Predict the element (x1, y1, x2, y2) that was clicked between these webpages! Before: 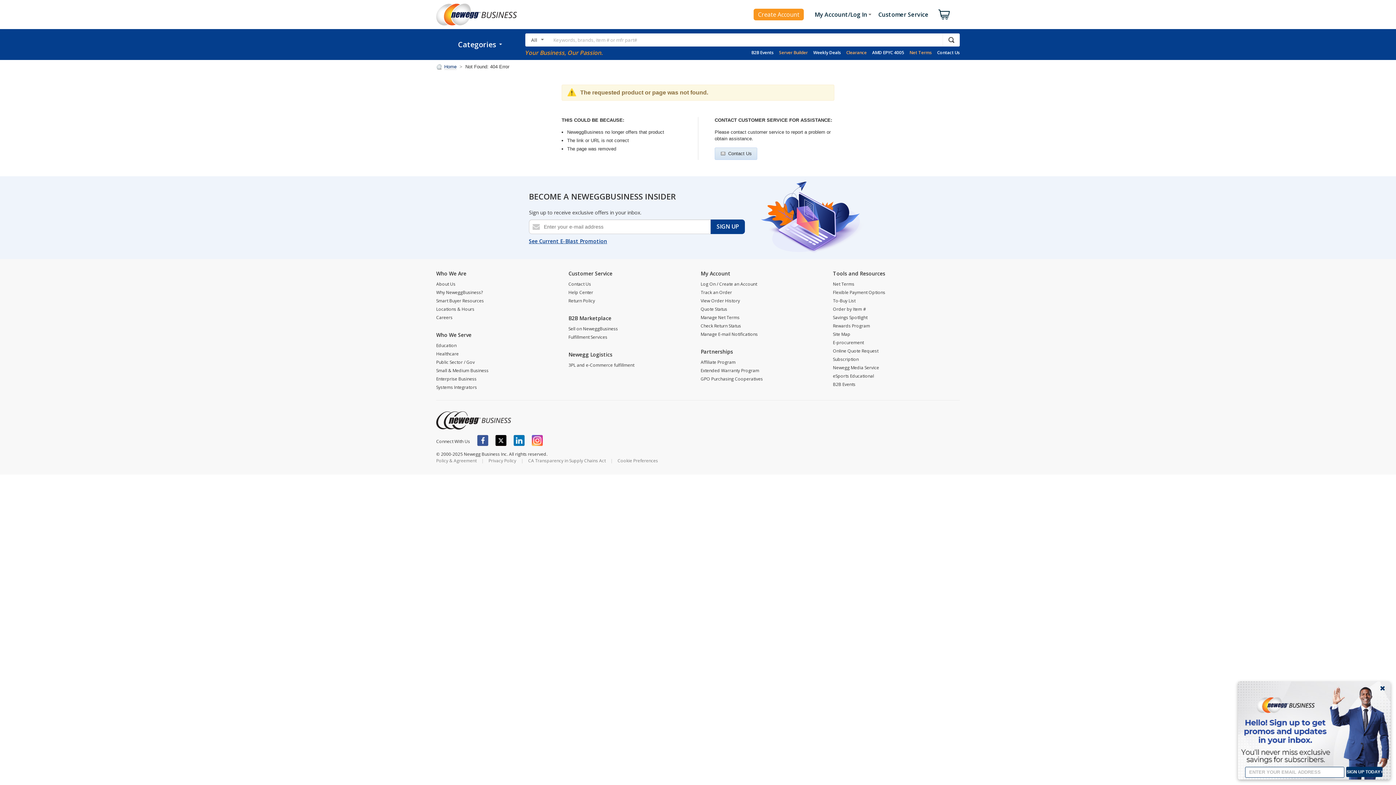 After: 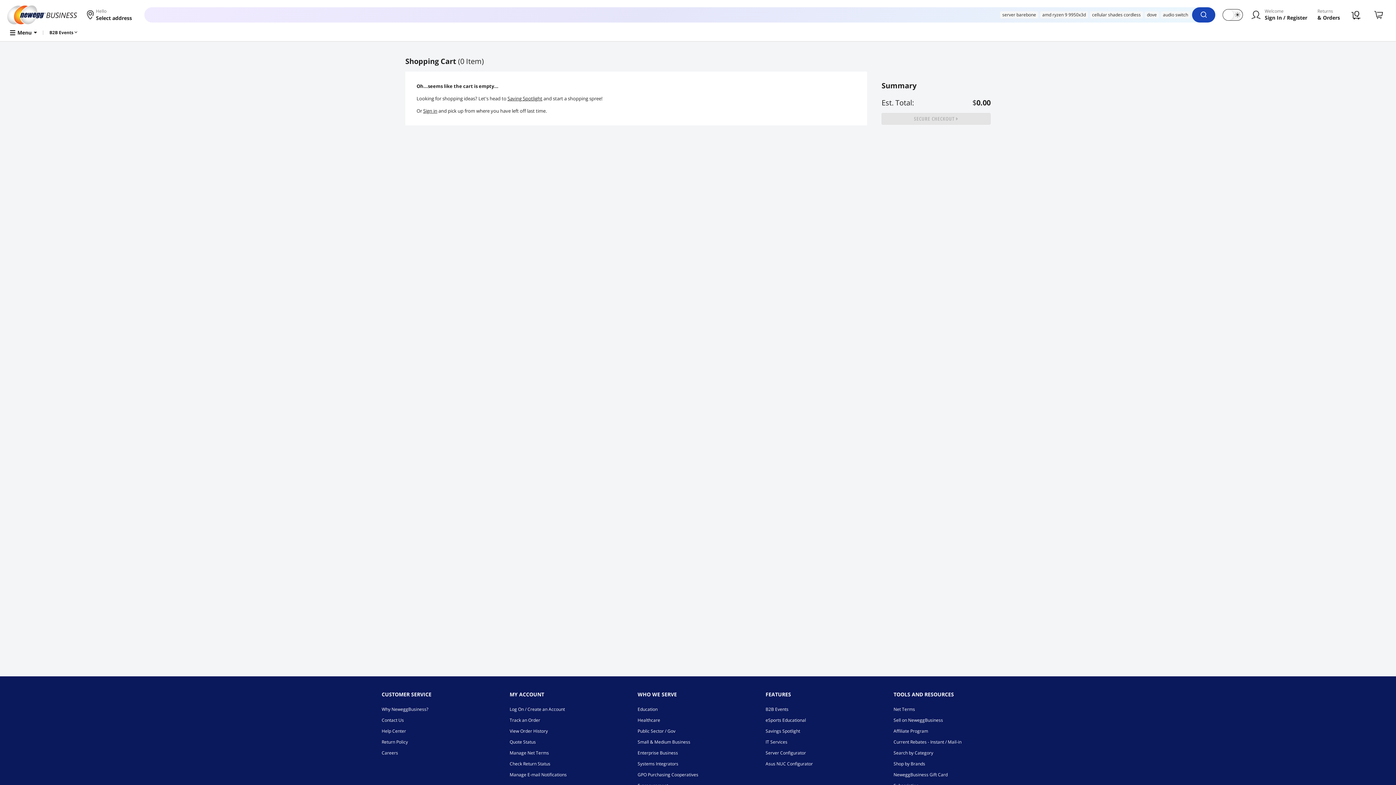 Action: bbox: (936, 6, 952, 22)